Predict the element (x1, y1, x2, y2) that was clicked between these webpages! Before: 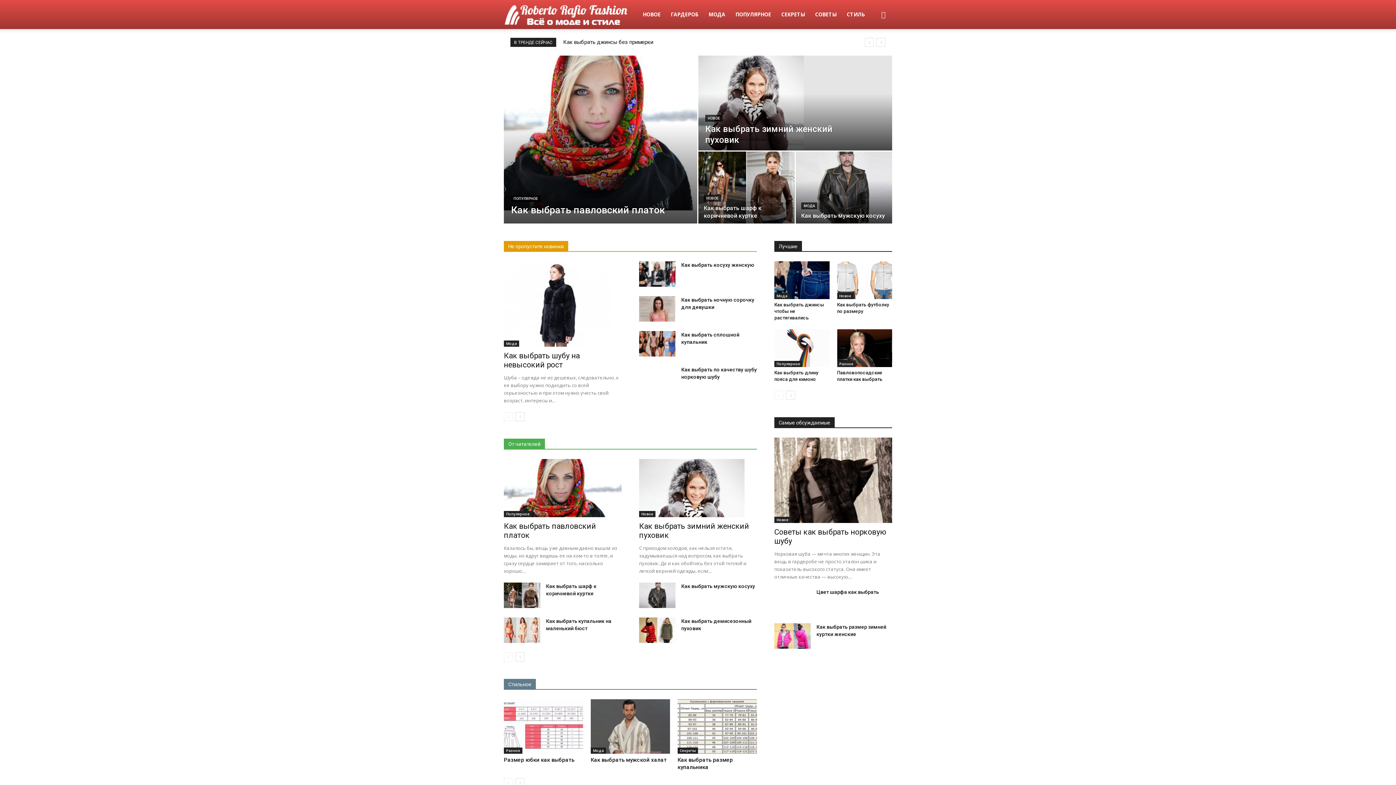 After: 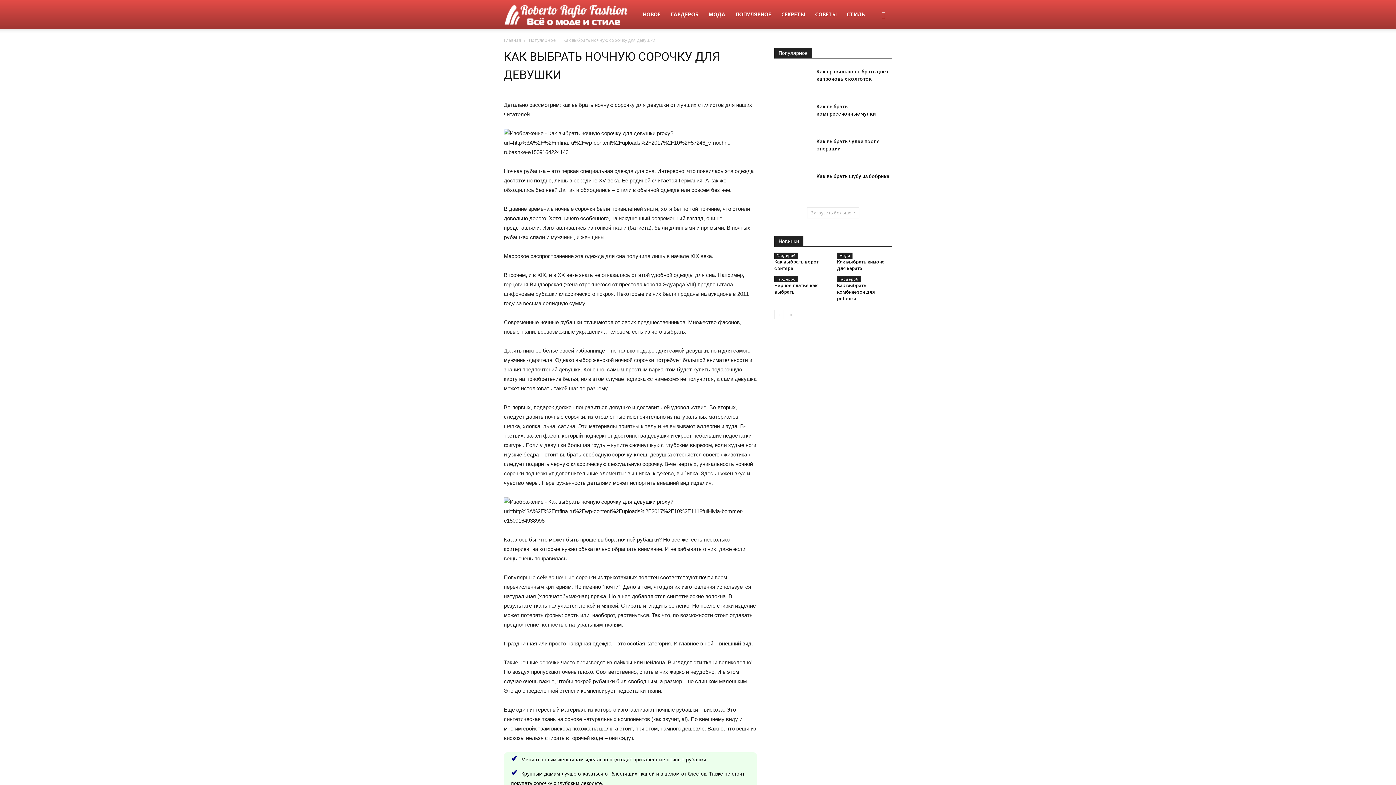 Action: bbox: (639, 296, 675, 321)